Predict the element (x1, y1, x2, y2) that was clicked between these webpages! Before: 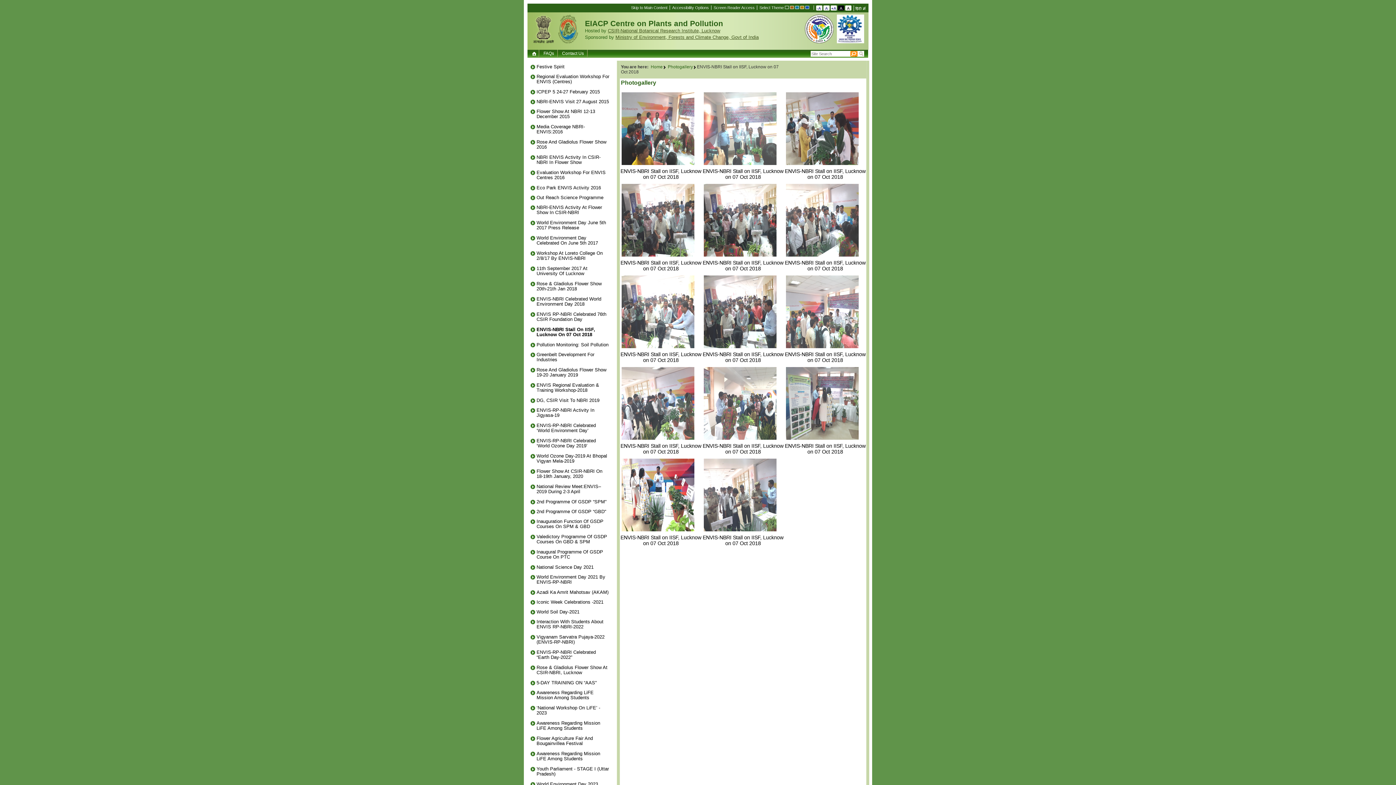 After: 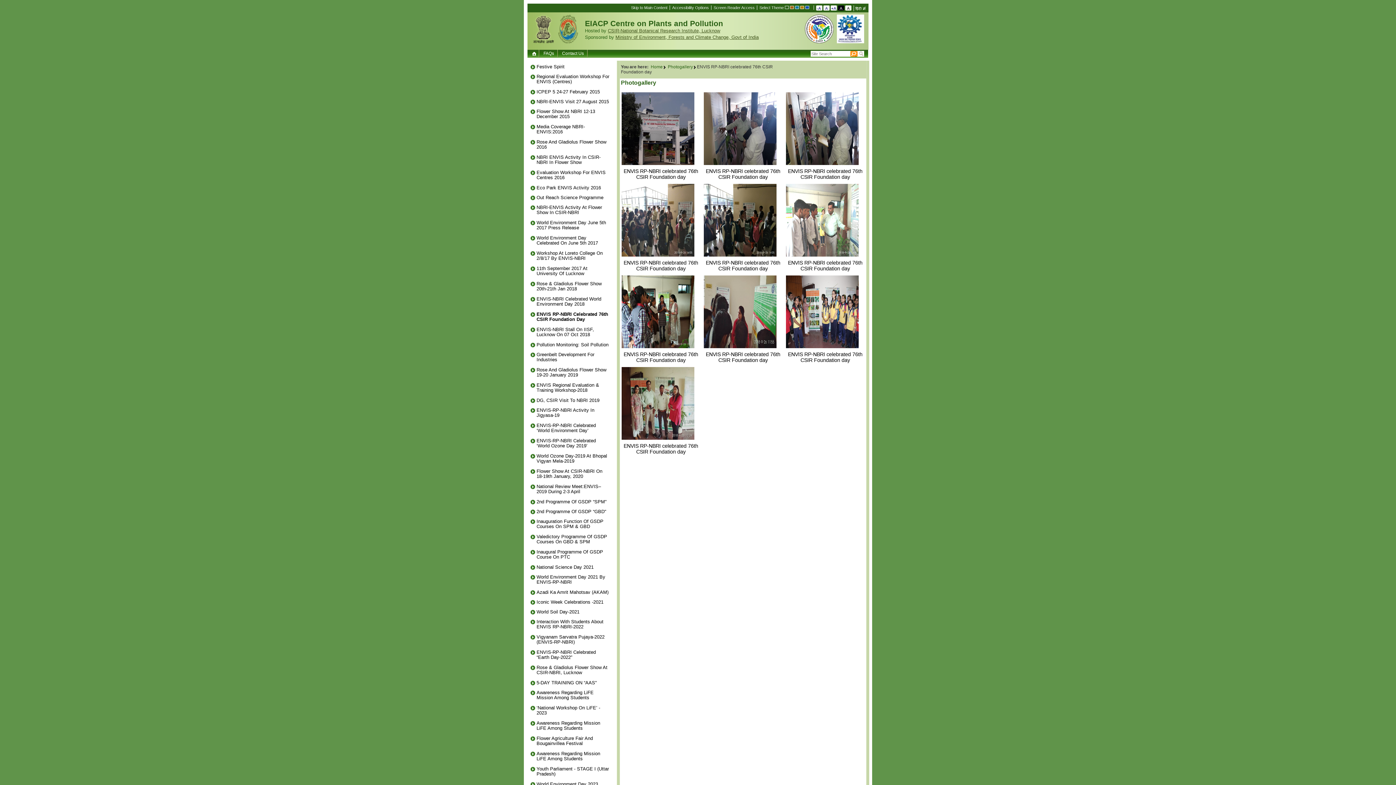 Action: label: ENVIS RP-NBRI Celebrated 76th CSIR Foundation Day bbox: (536, 311, 606, 322)